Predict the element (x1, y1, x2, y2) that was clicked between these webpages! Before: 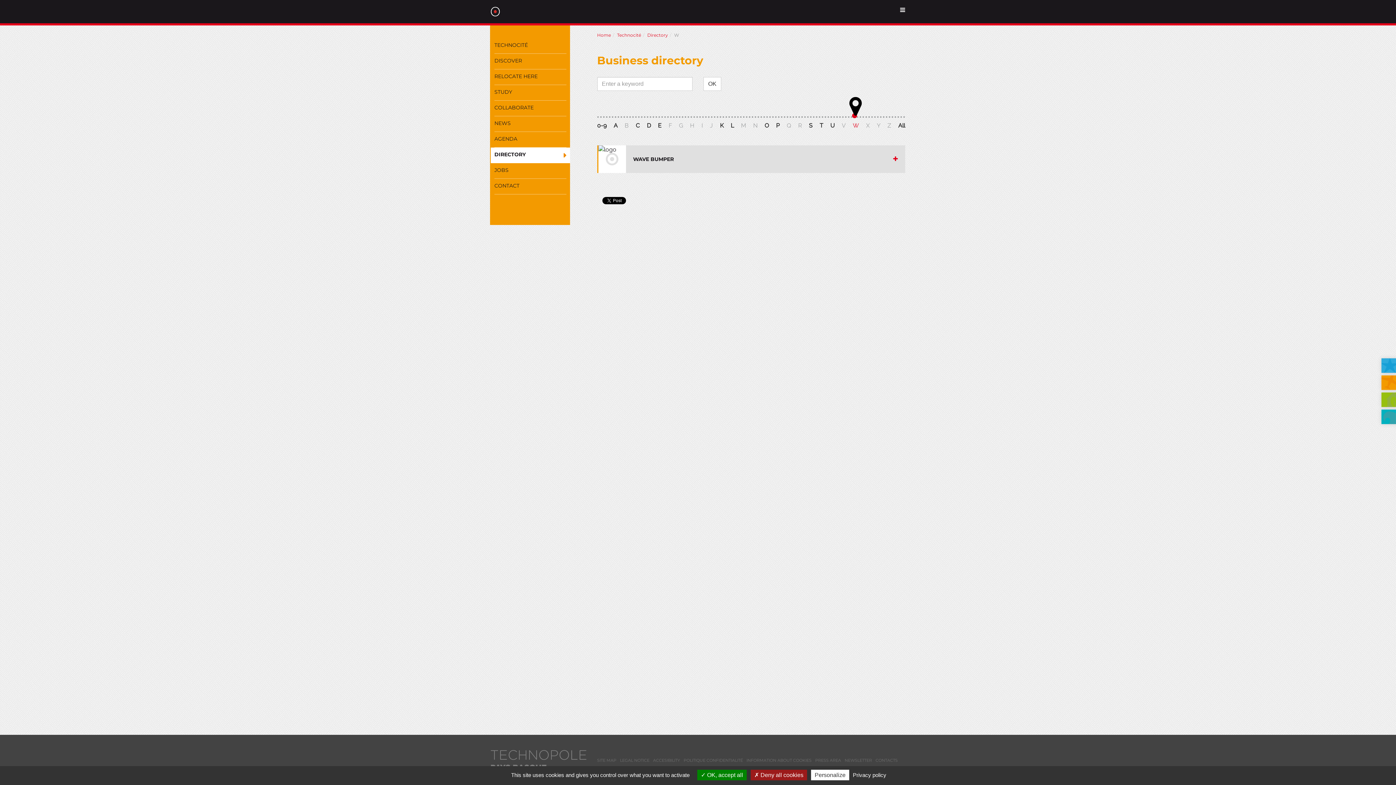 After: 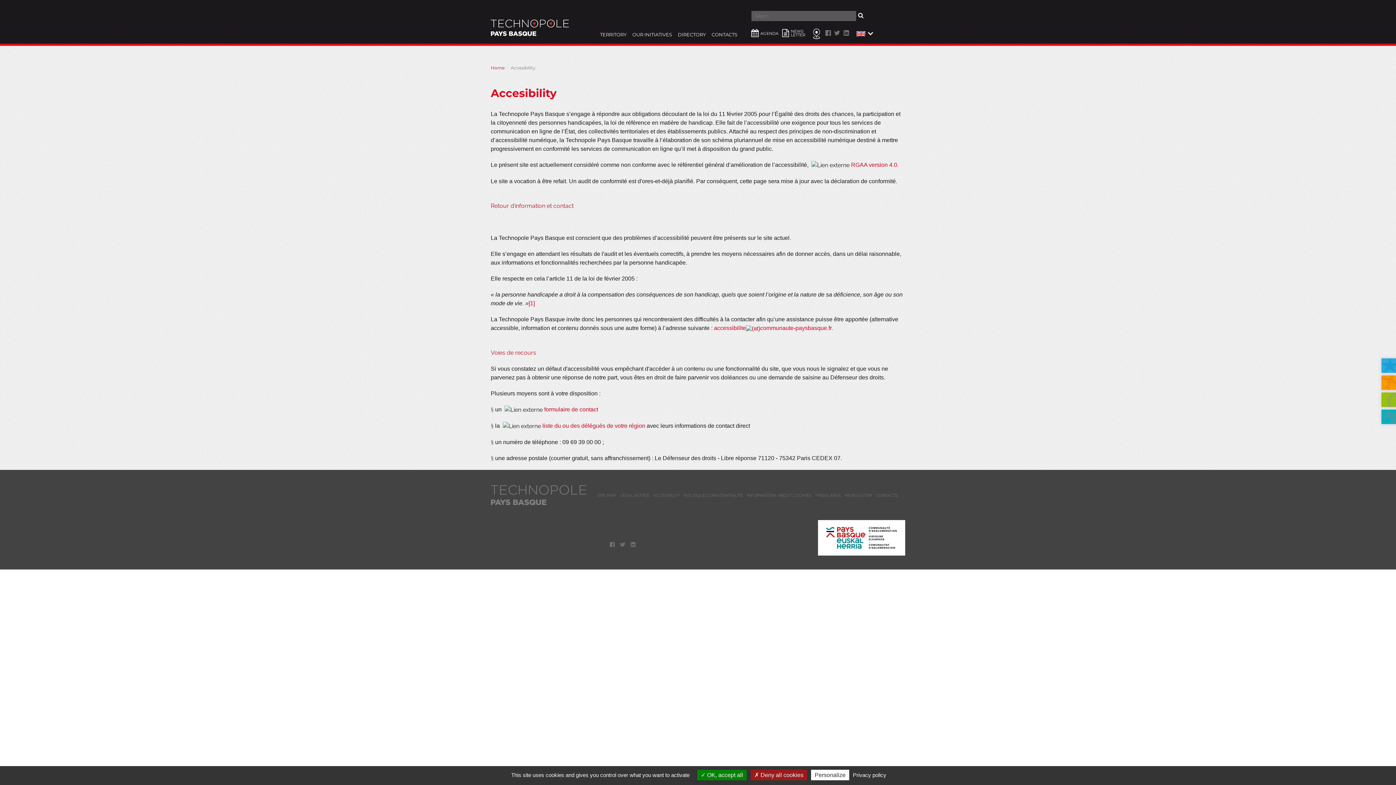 Action: bbox: (653, 758, 680, 763) label: ACCESIBILITY